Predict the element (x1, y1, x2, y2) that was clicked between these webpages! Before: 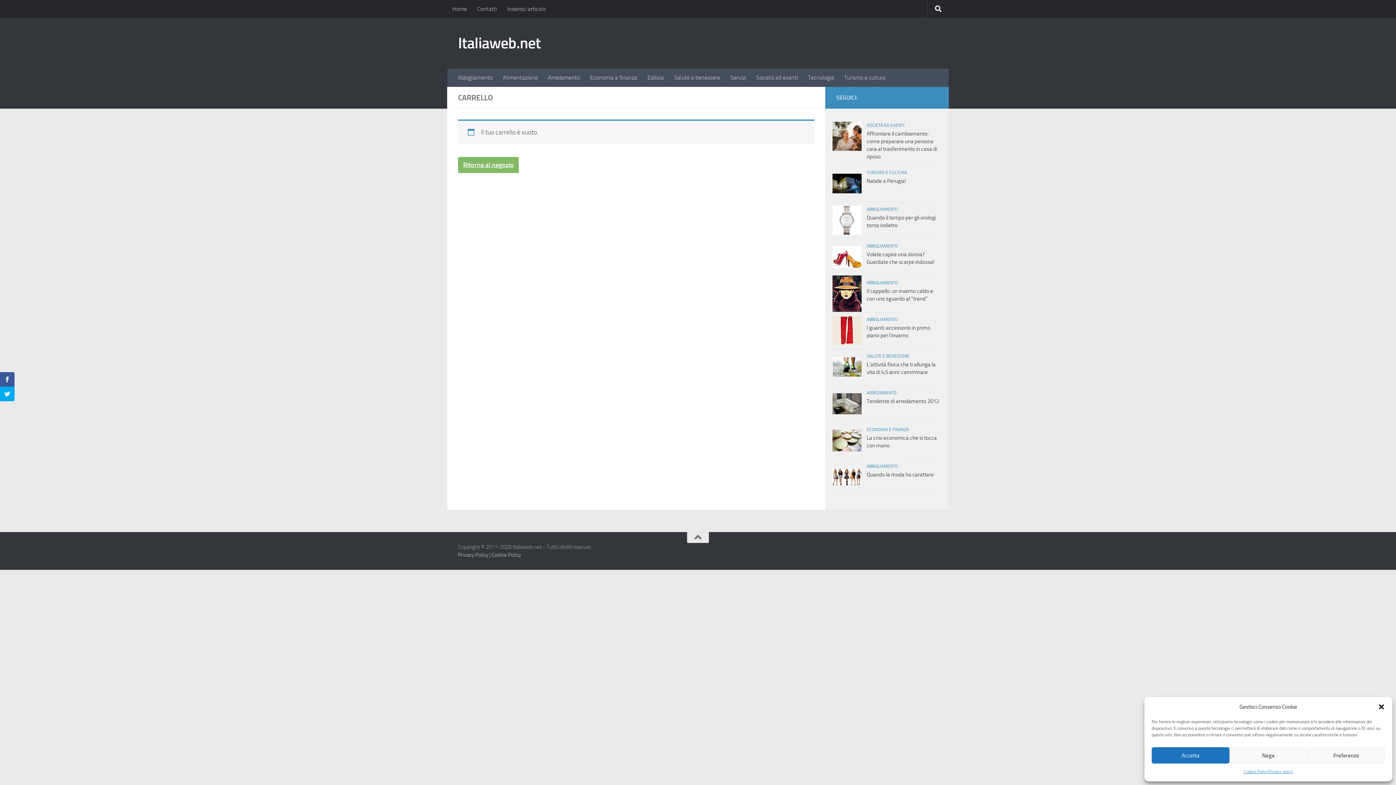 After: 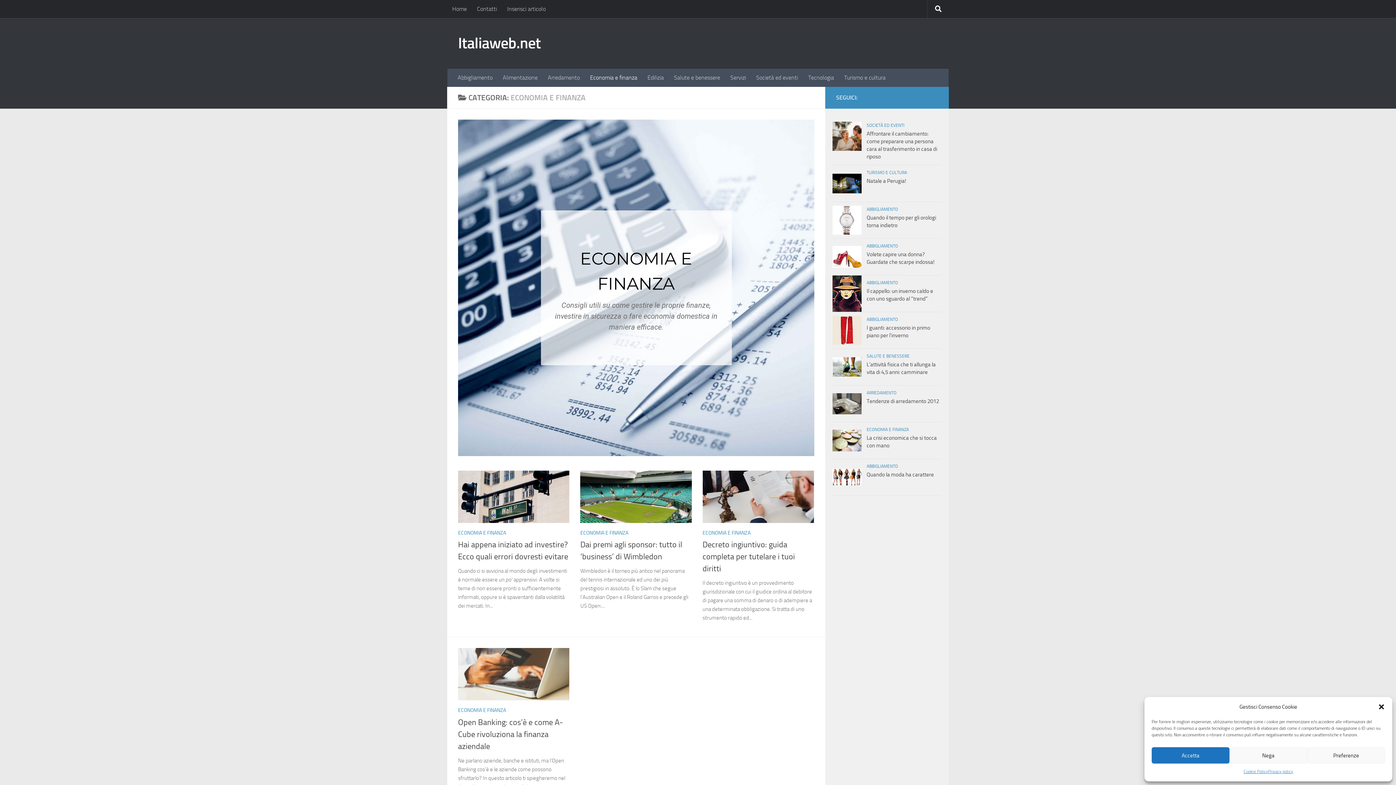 Action: label: ECONOMIA E FINANZA bbox: (866, 427, 909, 432)